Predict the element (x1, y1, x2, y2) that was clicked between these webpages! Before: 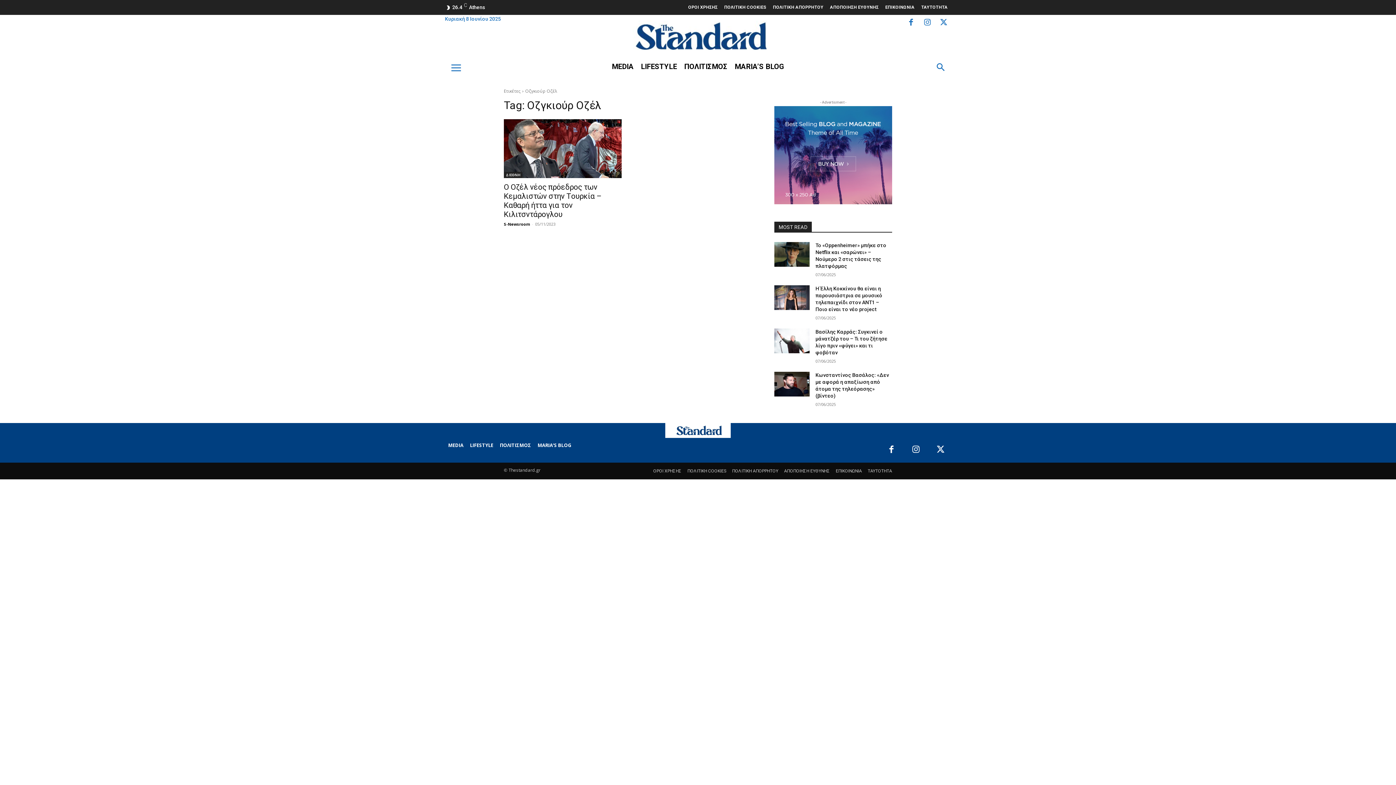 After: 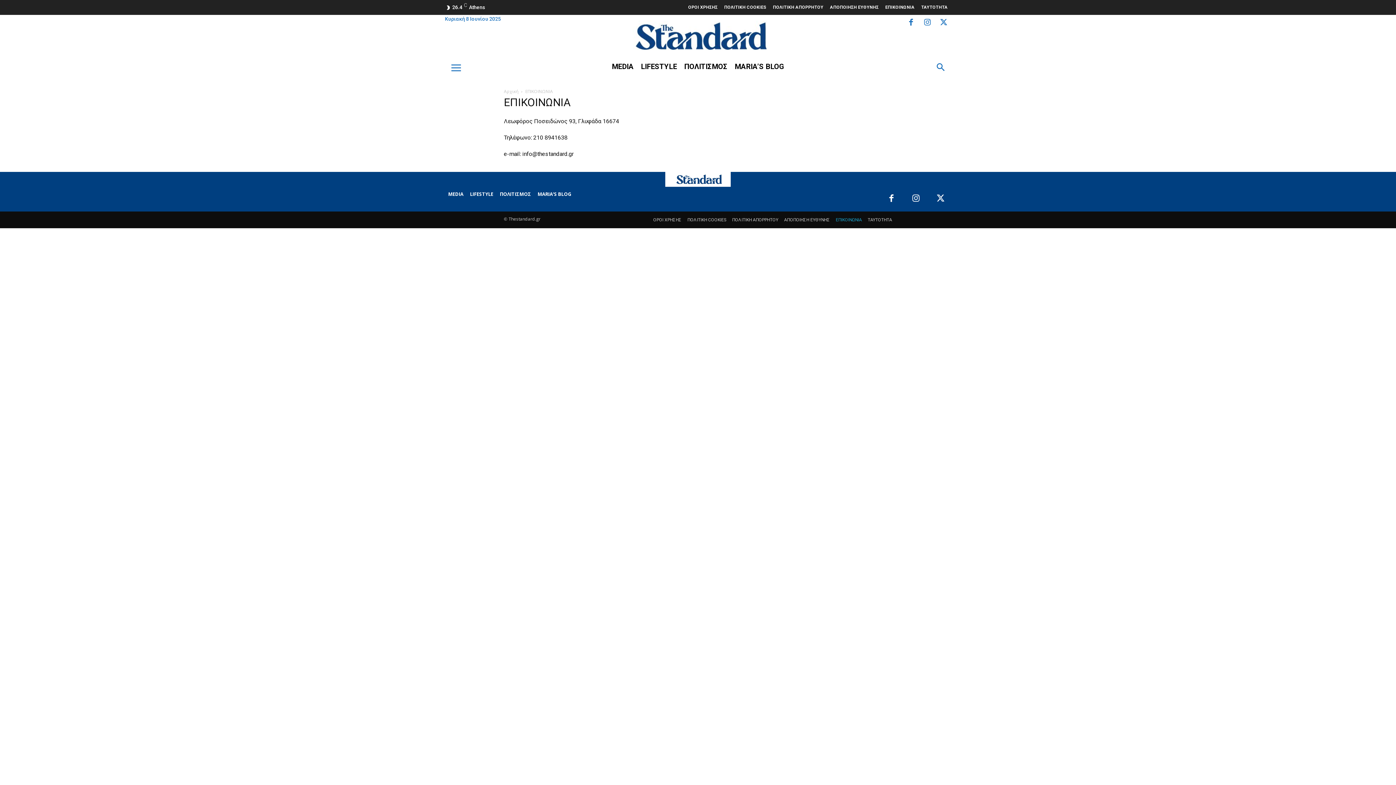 Action: label: ΕΠΙΚΟΙΝΩΝΙΑ bbox: (882, 0, 918, 14)